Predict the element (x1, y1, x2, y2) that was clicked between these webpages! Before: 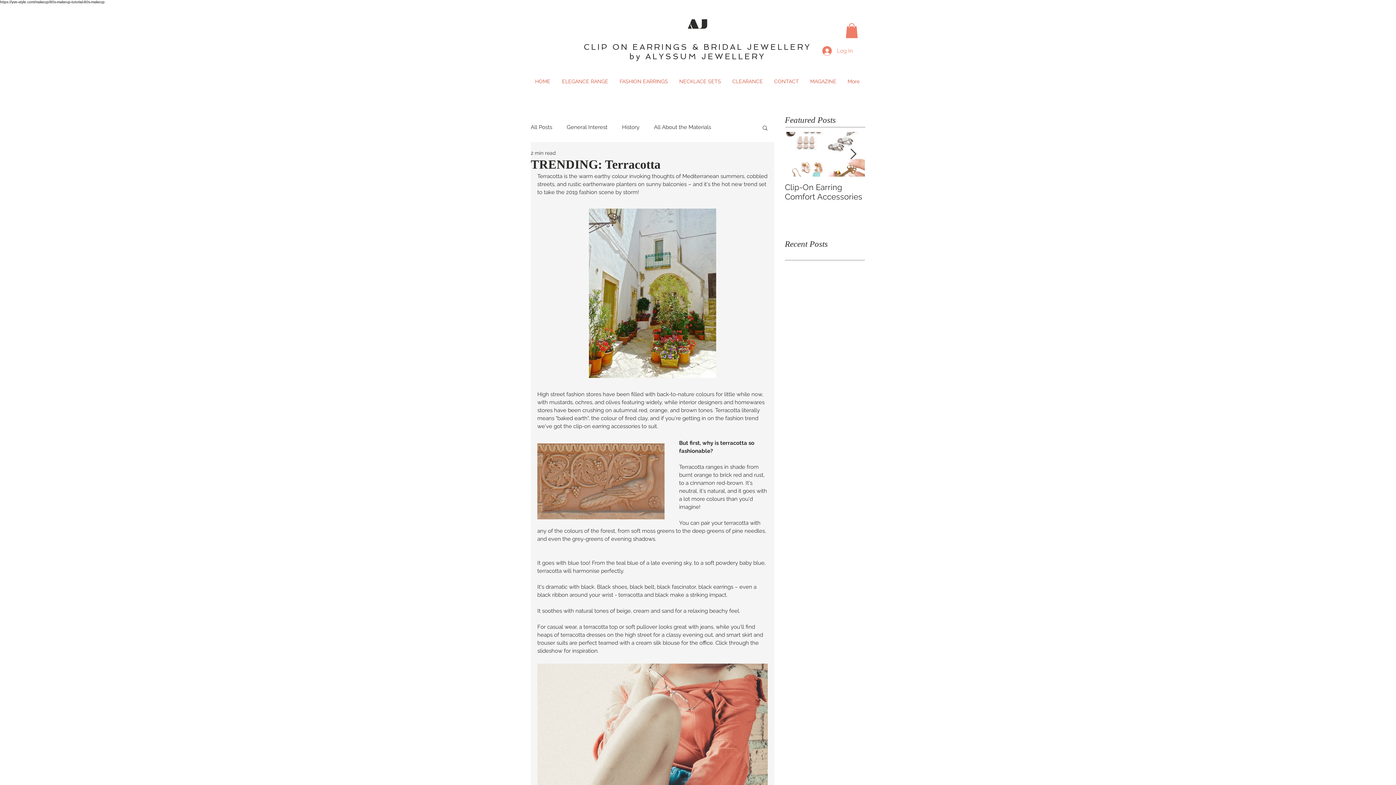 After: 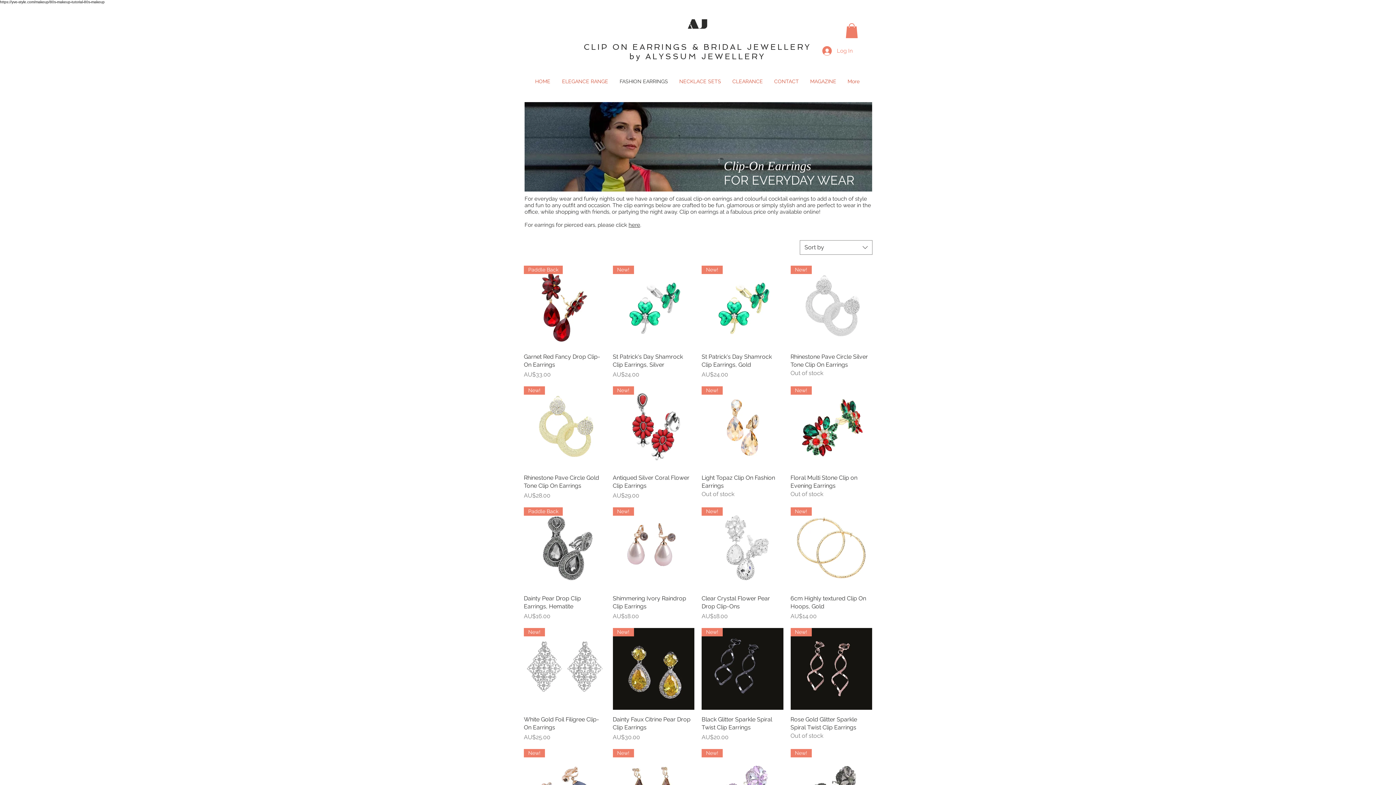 Action: bbox: (614, 75, 673, 86) label: FASHION EARRINGS